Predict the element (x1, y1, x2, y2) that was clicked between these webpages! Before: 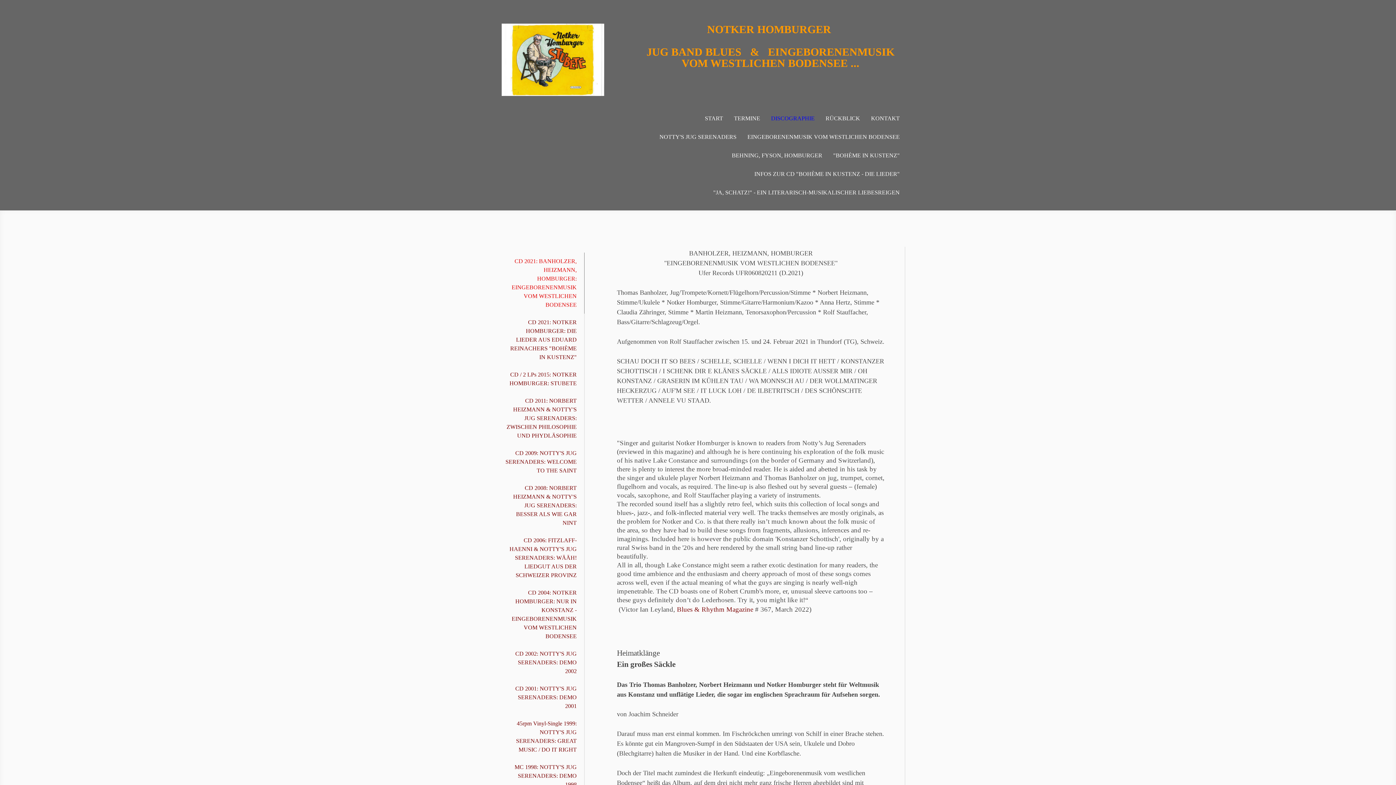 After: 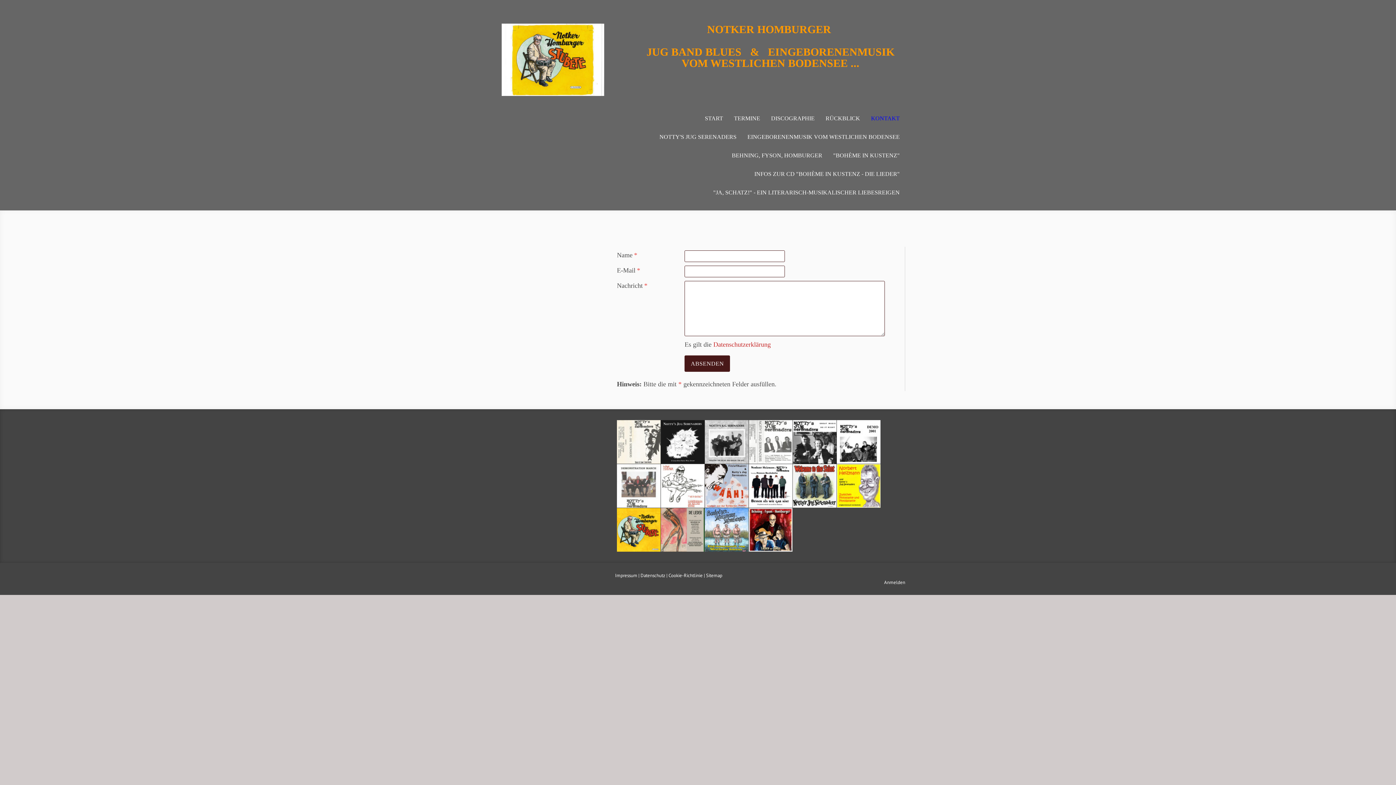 Action: bbox: (865, 109, 905, 128) label: KONTAKT